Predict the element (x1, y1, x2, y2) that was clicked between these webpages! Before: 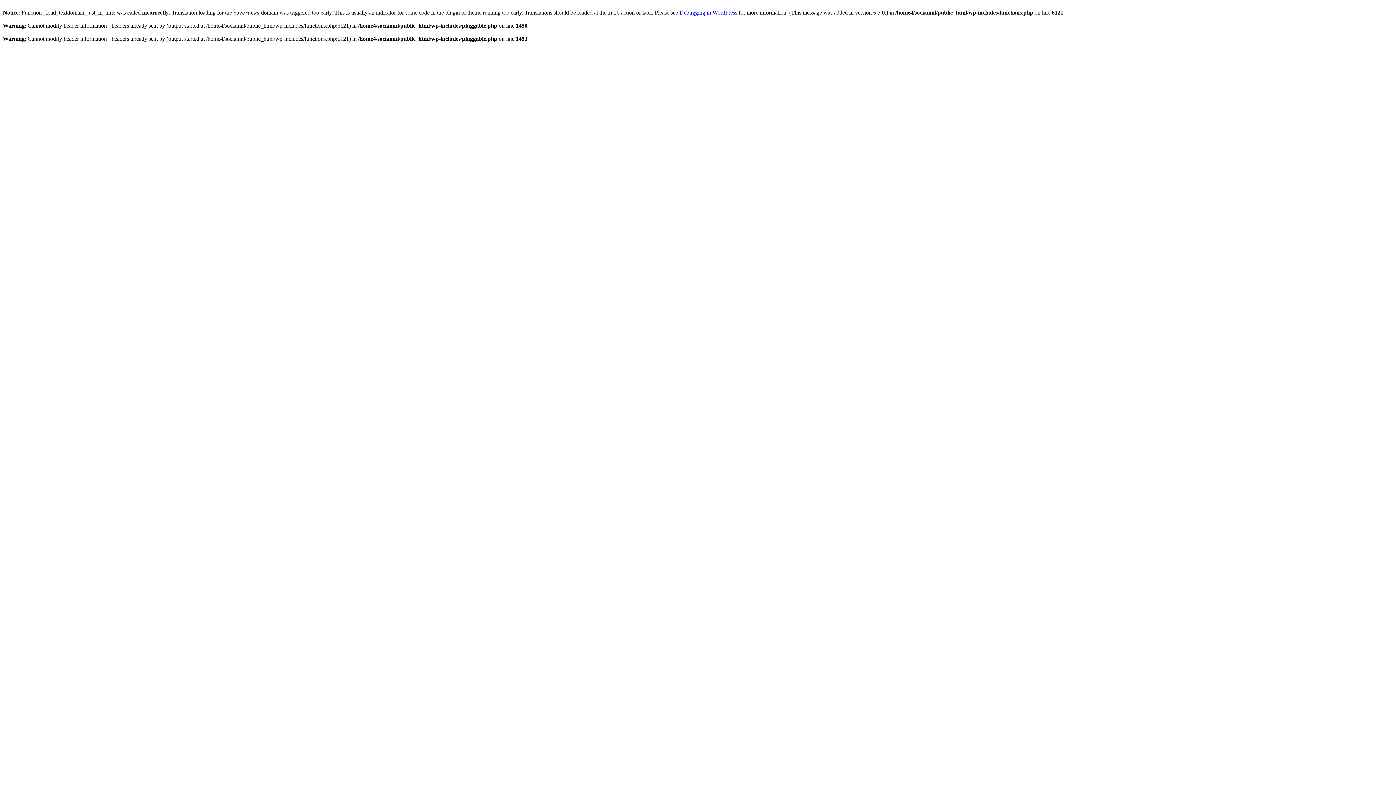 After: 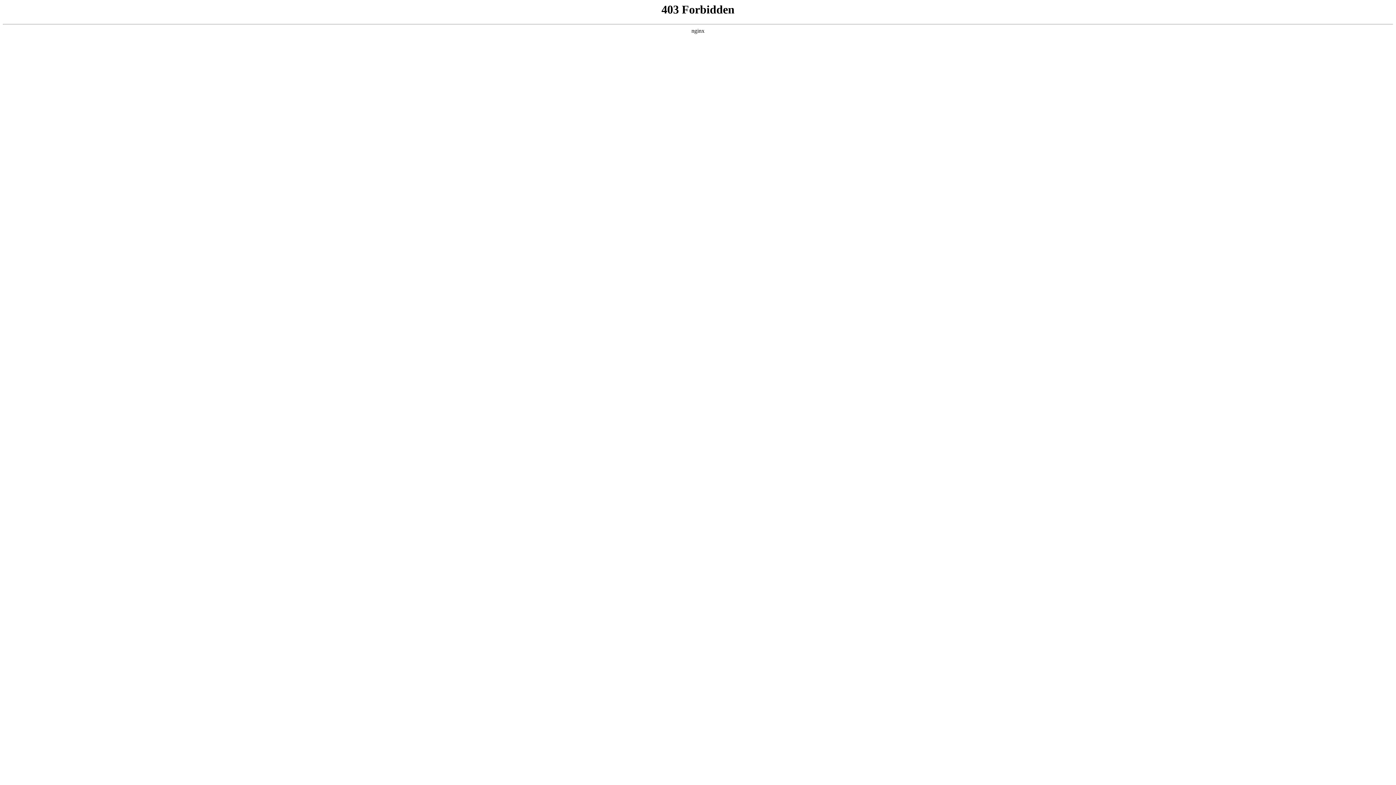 Action: bbox: (679, 9, 737, 15) label: Debugging in WordPress